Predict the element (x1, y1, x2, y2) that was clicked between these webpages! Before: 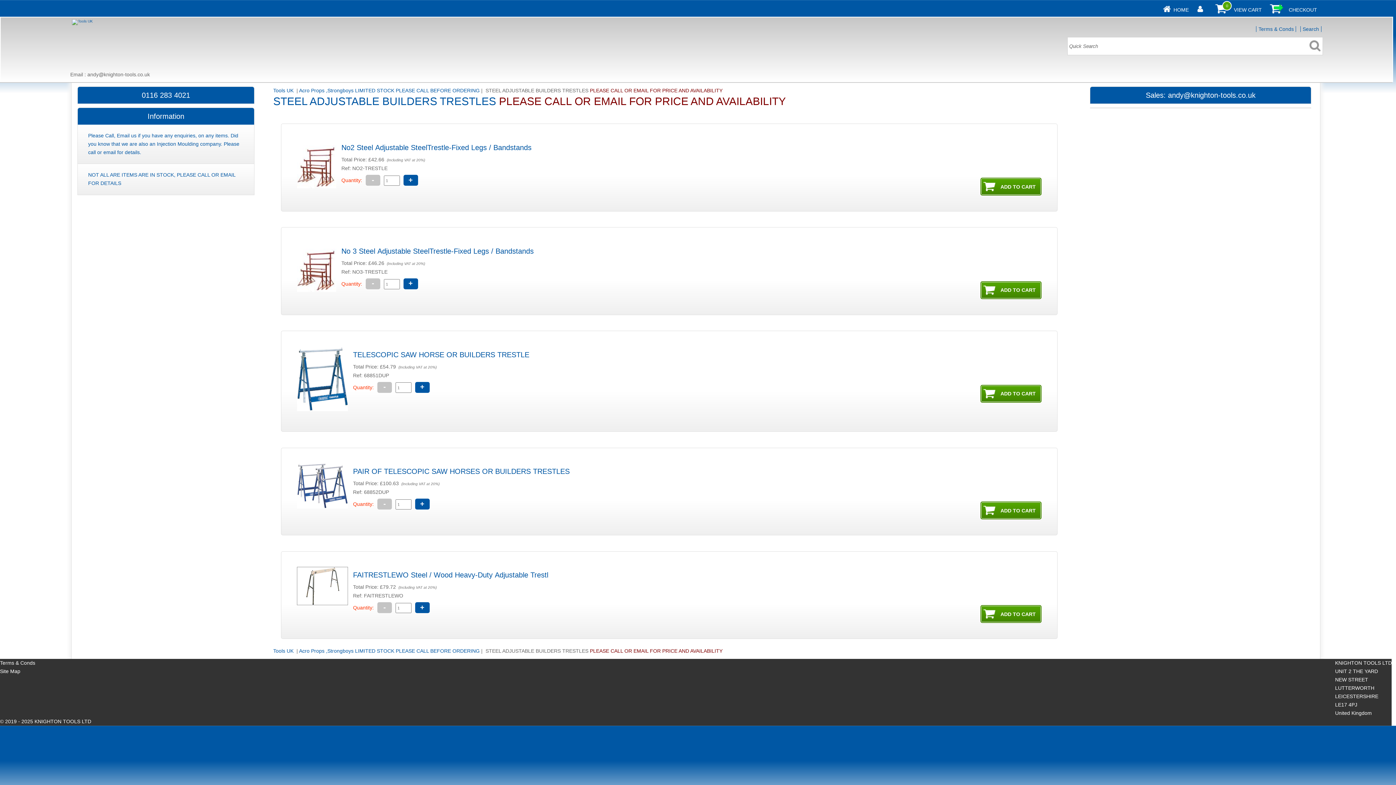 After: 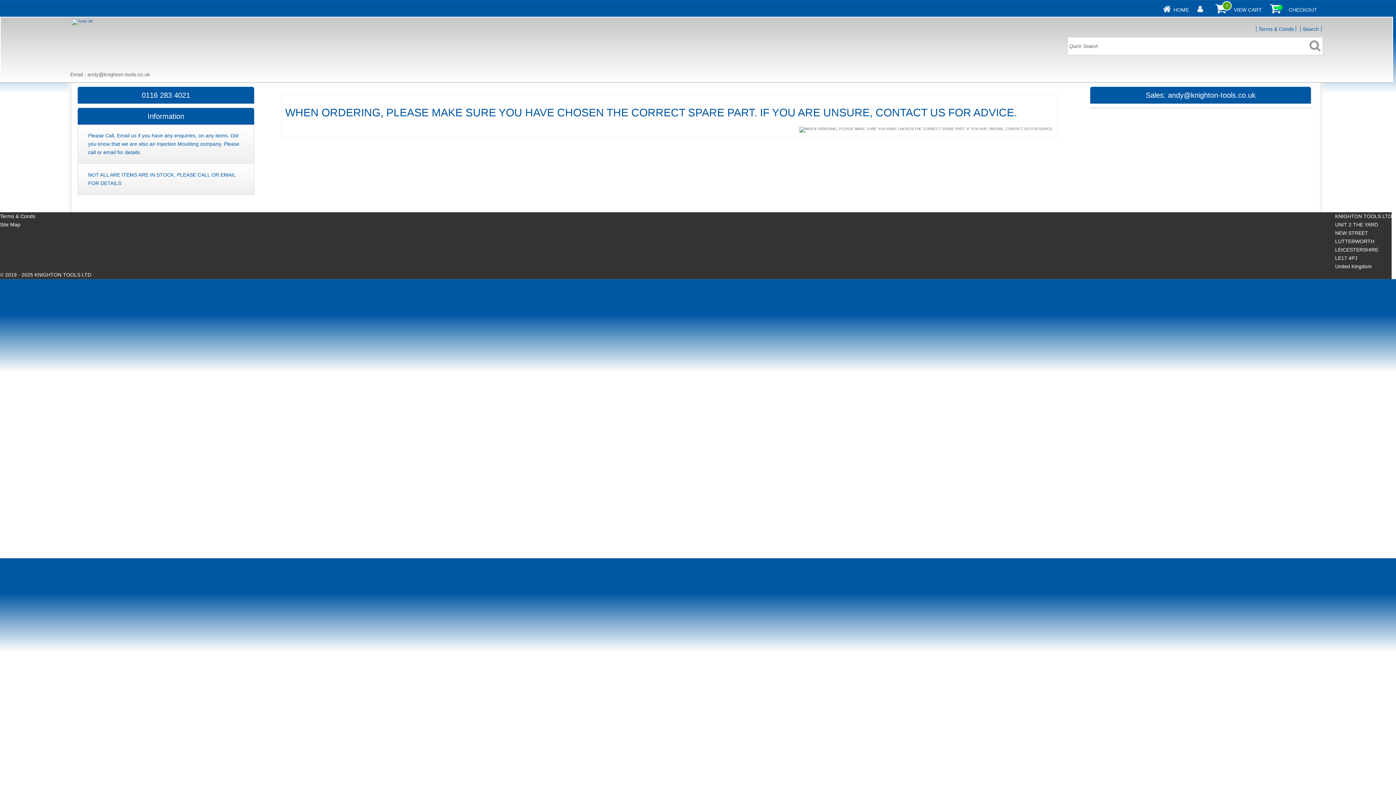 Action: label: HOME bbox: (1173, 6, 1189, 12)